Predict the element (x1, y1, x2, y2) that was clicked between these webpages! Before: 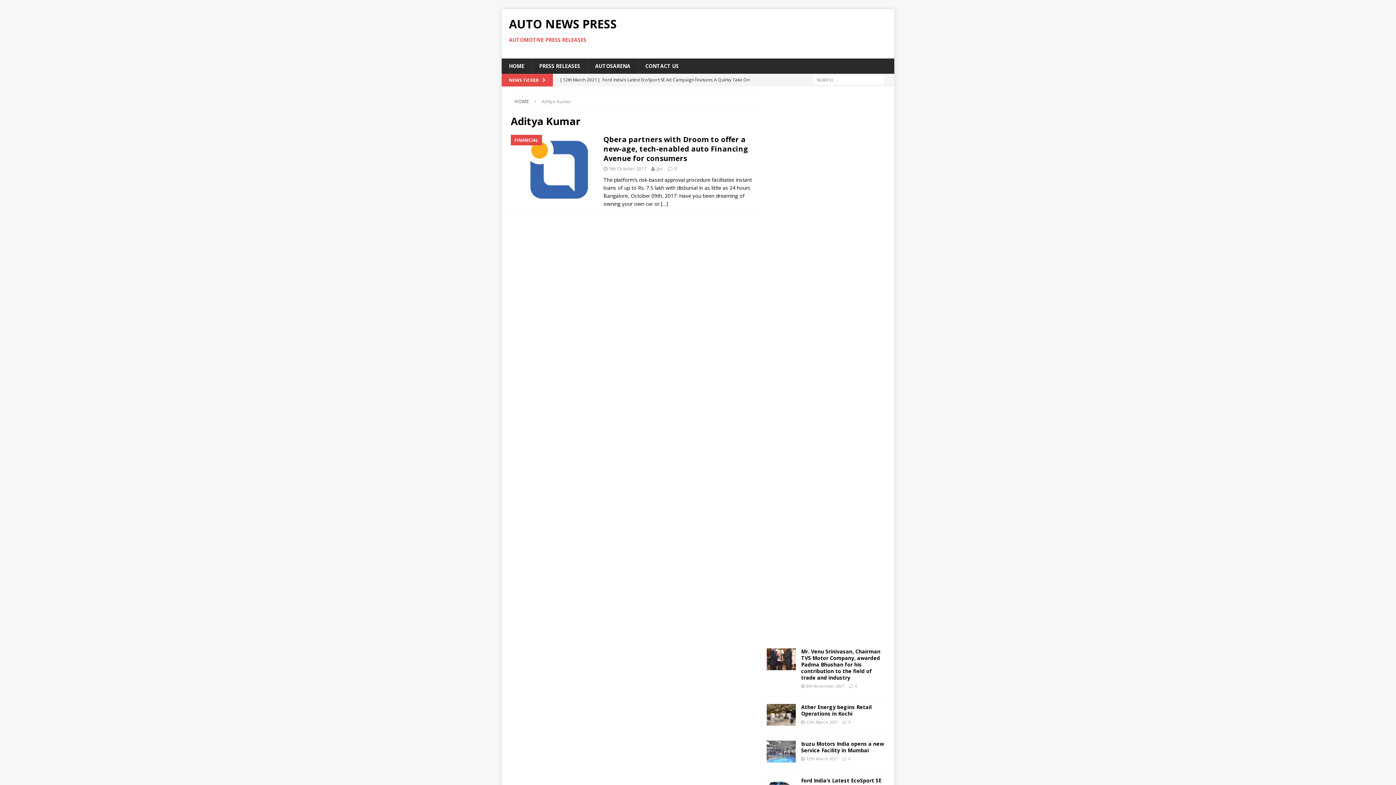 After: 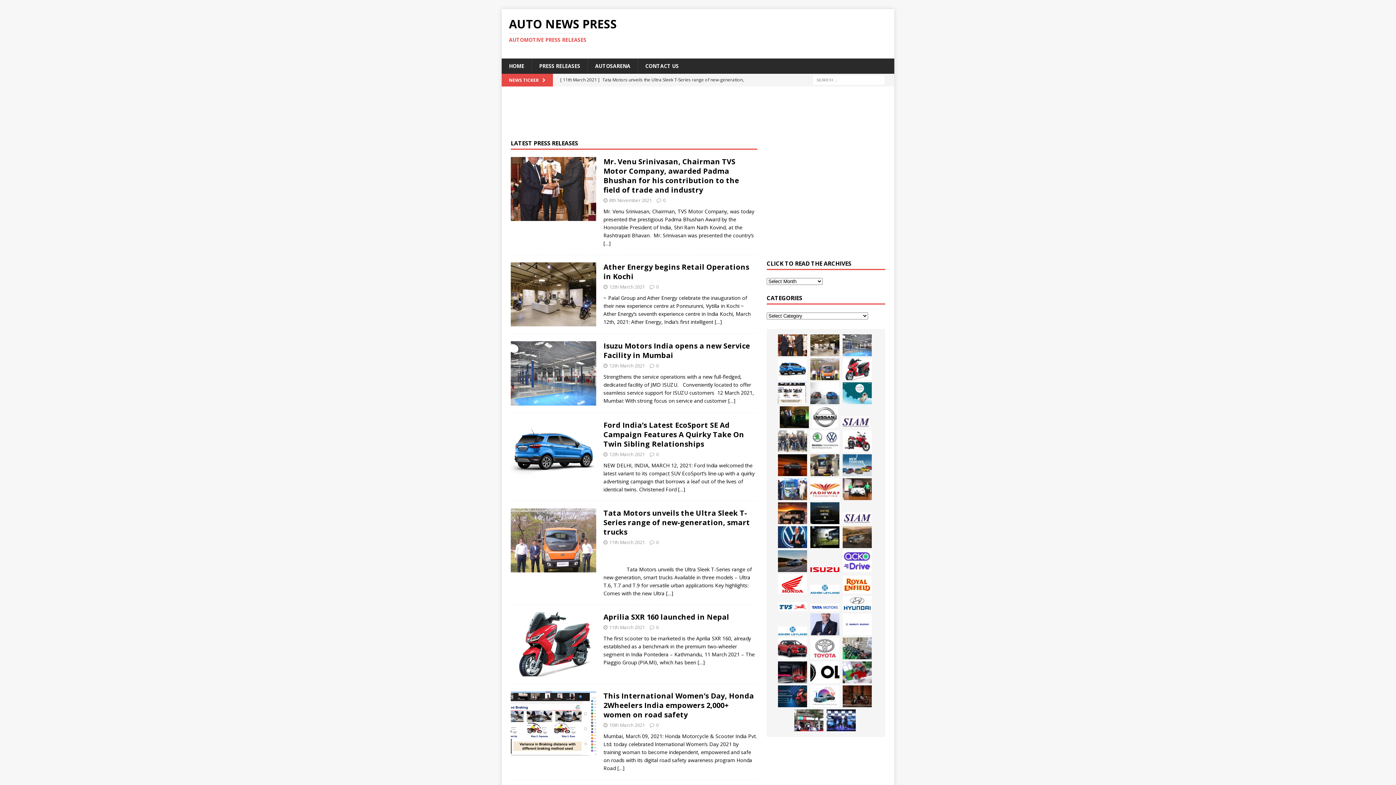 Action: label: PRESS RELEASES bbox: (531, 58, 587, 73)